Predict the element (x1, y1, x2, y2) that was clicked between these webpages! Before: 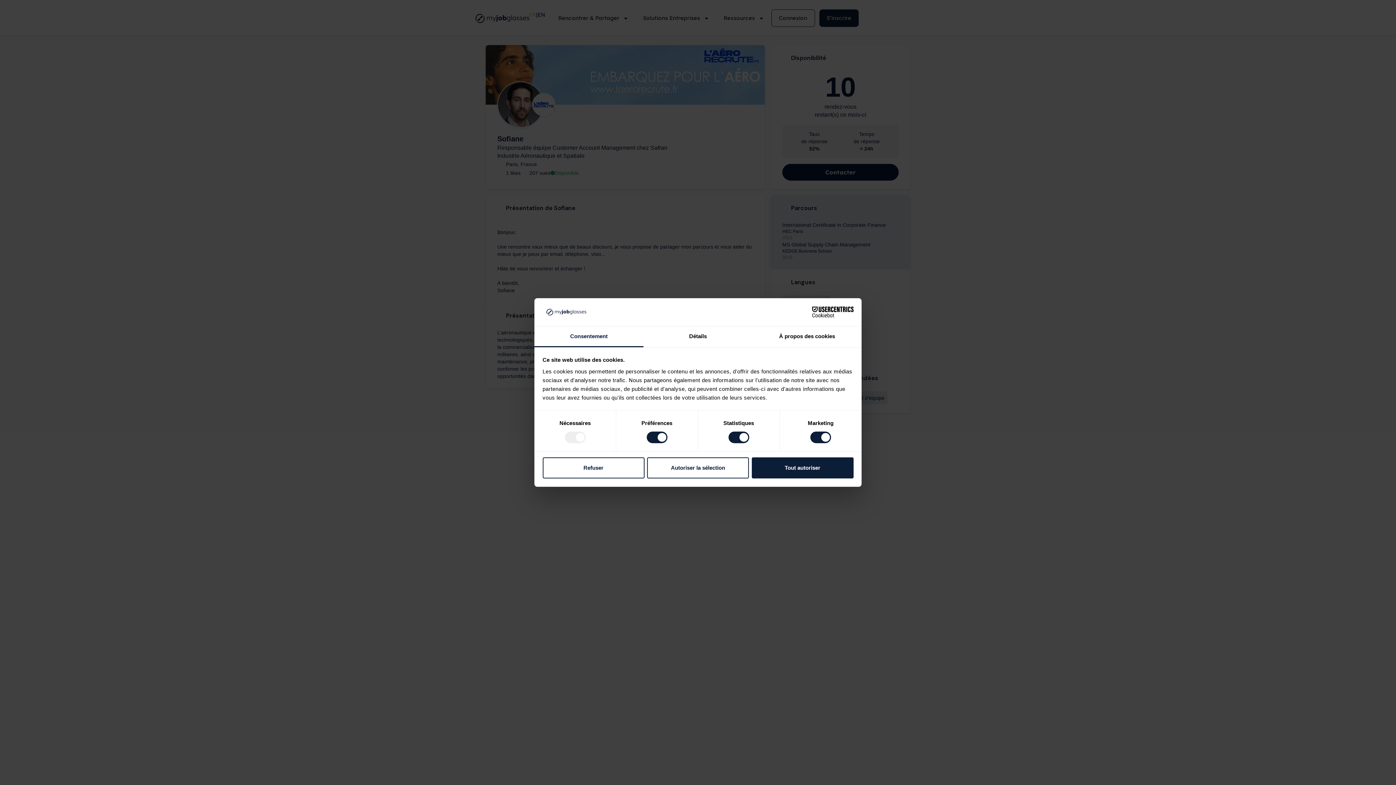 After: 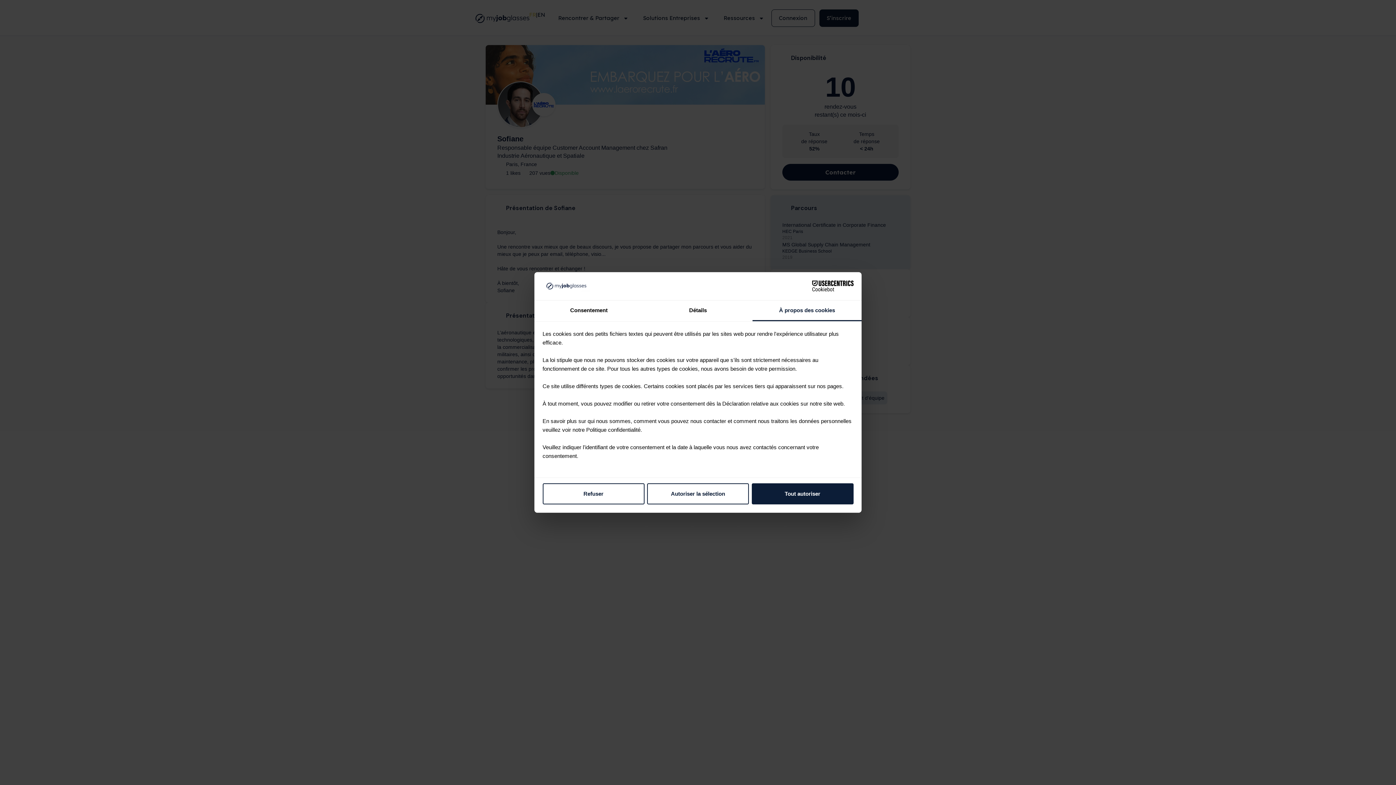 Action: label: À propos des cookies bbox: (752, 326, 861, 347)